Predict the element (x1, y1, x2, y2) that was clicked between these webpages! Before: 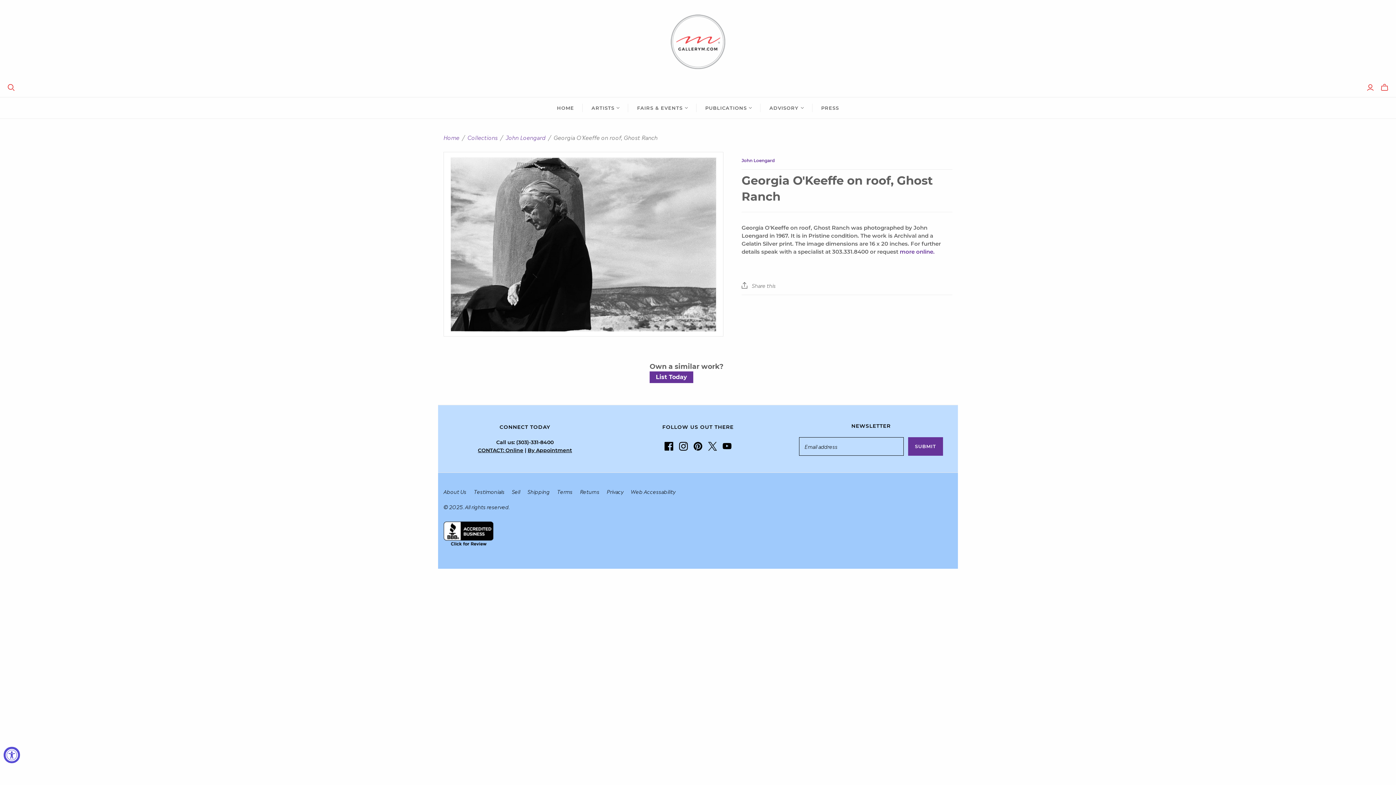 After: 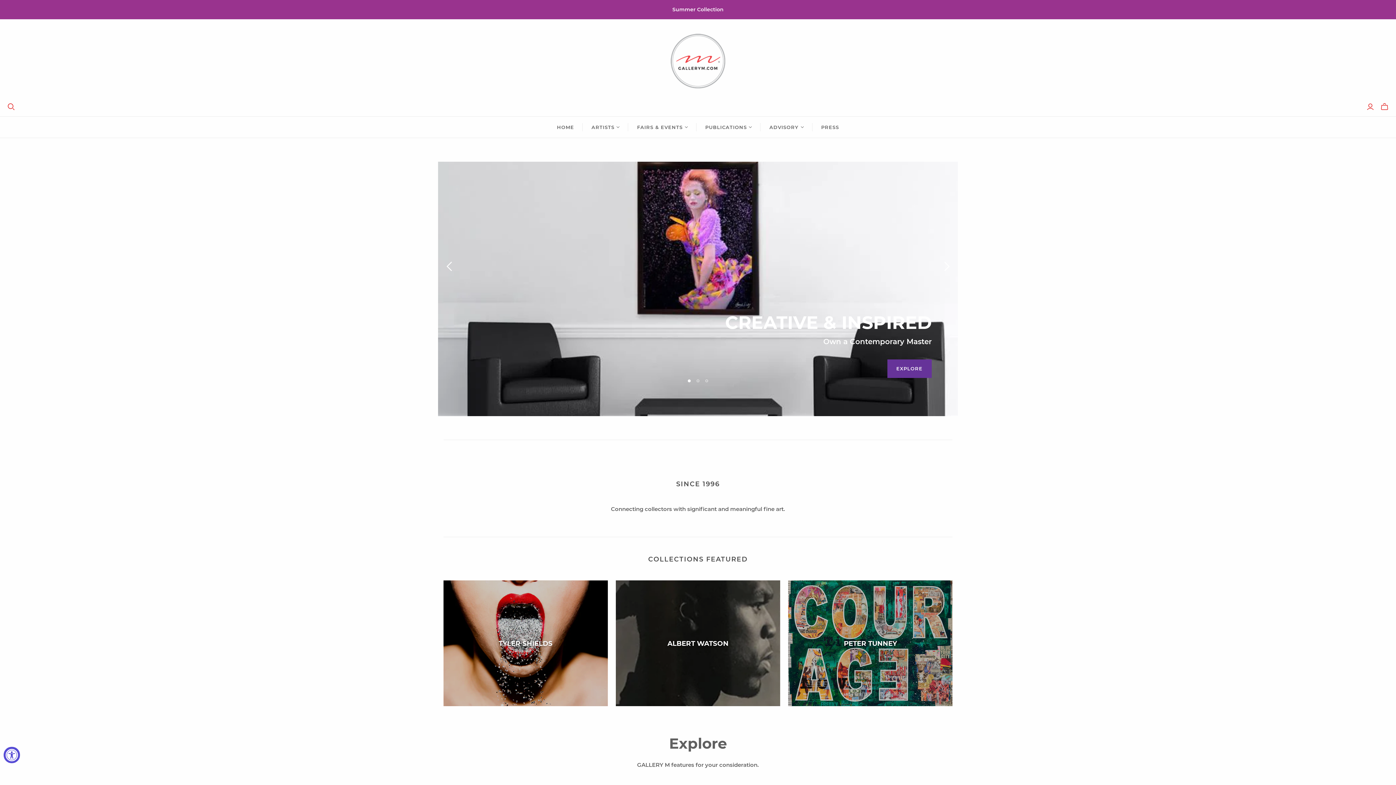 Action: bbox: (443, 133, 459, 141) label: Home